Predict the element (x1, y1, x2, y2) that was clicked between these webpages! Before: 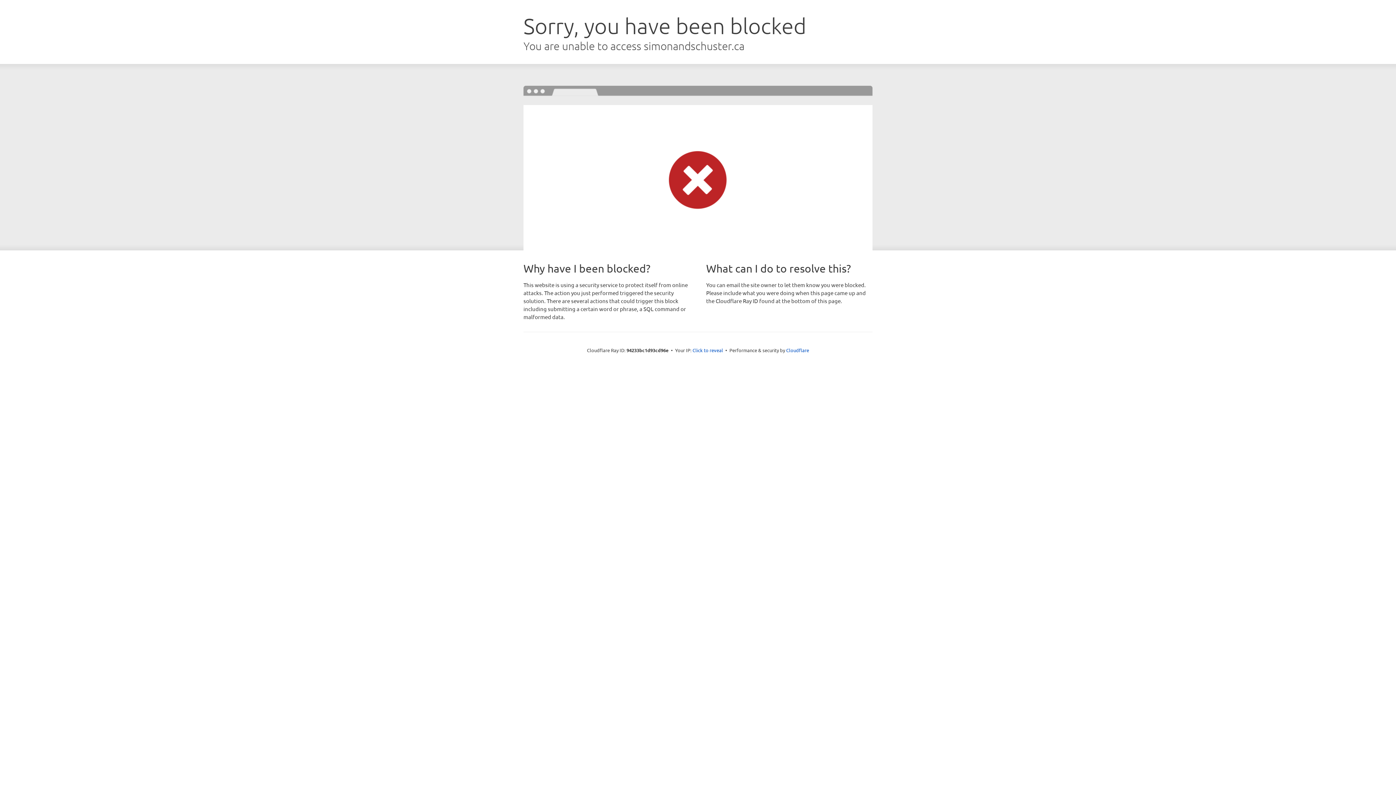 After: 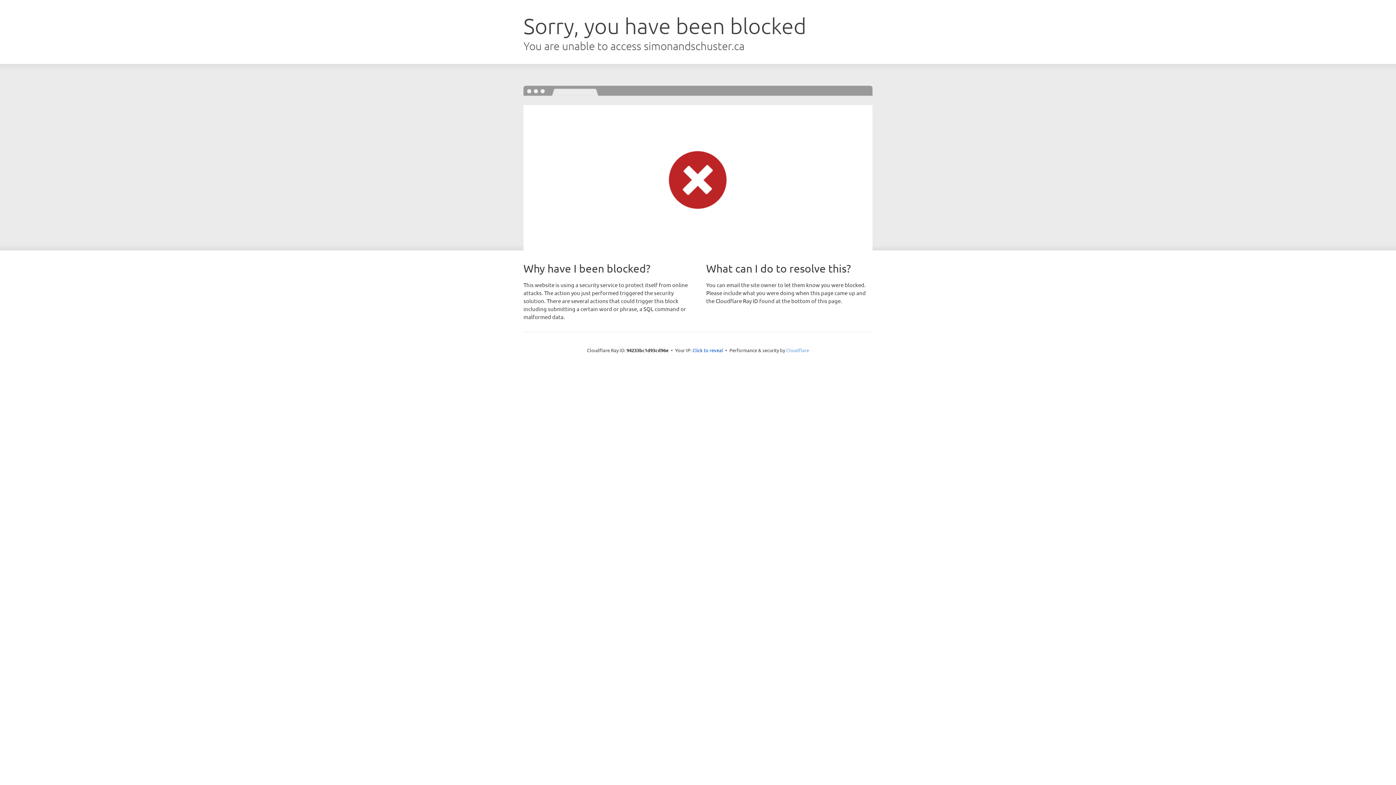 Action: label: Cloudflare bbox: (786, 347, 809, 353)